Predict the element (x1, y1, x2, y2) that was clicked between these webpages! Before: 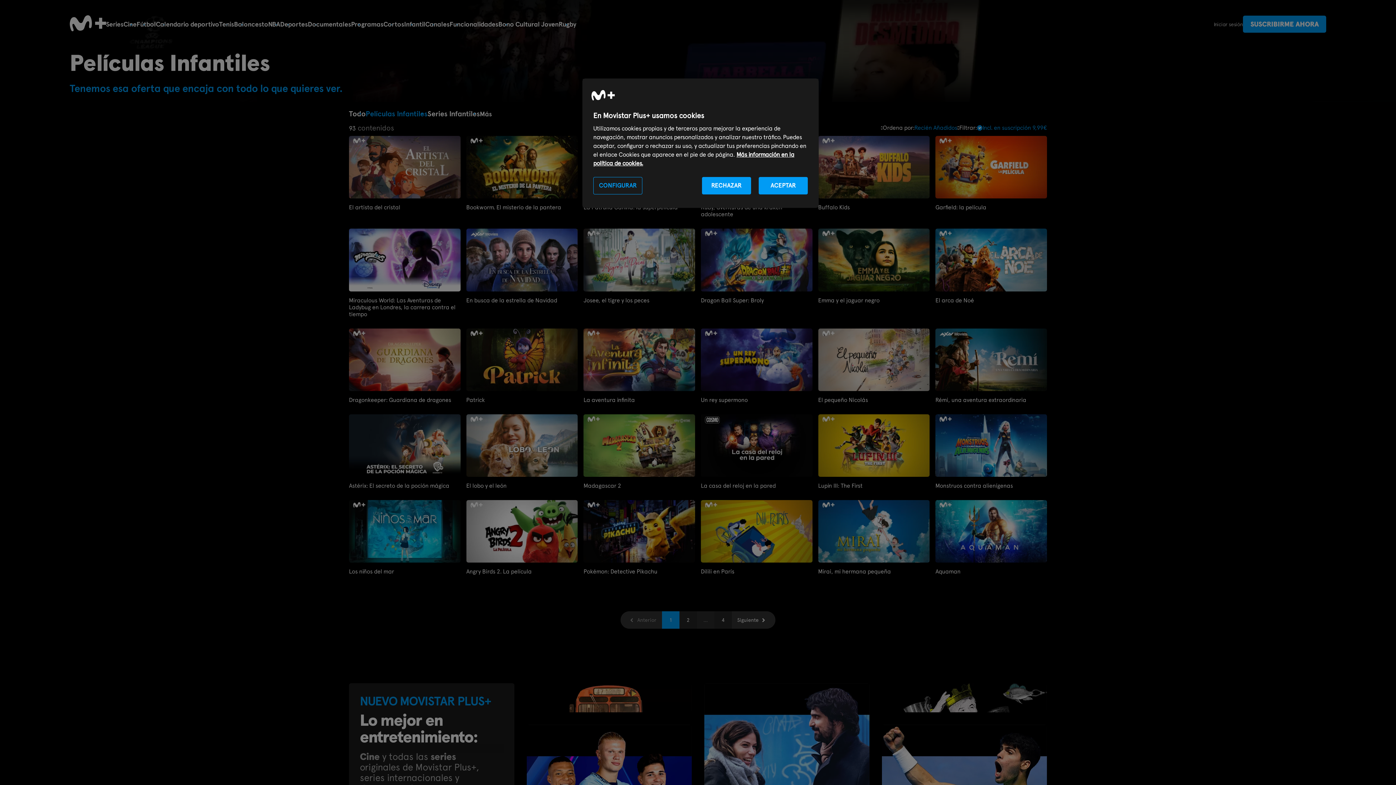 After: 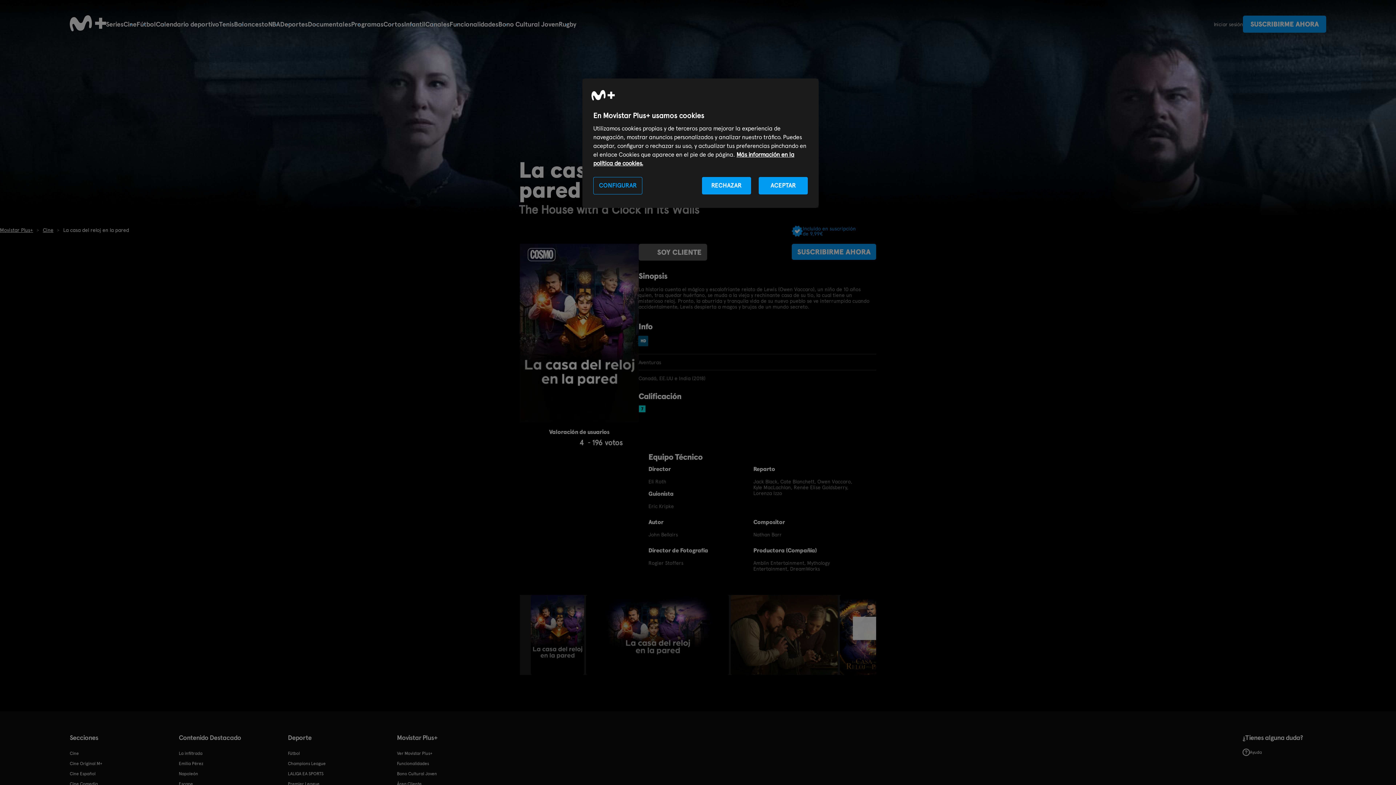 Action: bbox: (701, 482, 812, 489) label: La casa del reloj en la pared